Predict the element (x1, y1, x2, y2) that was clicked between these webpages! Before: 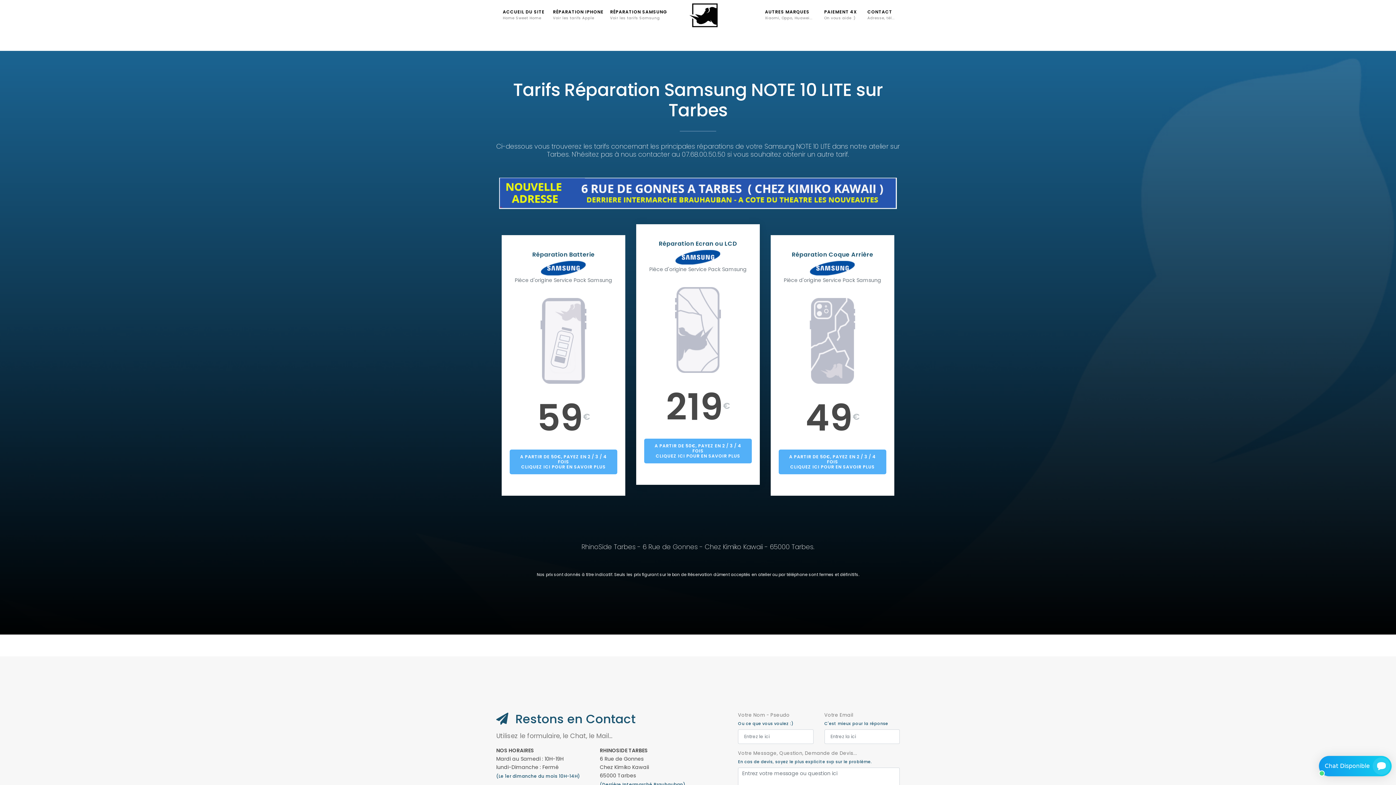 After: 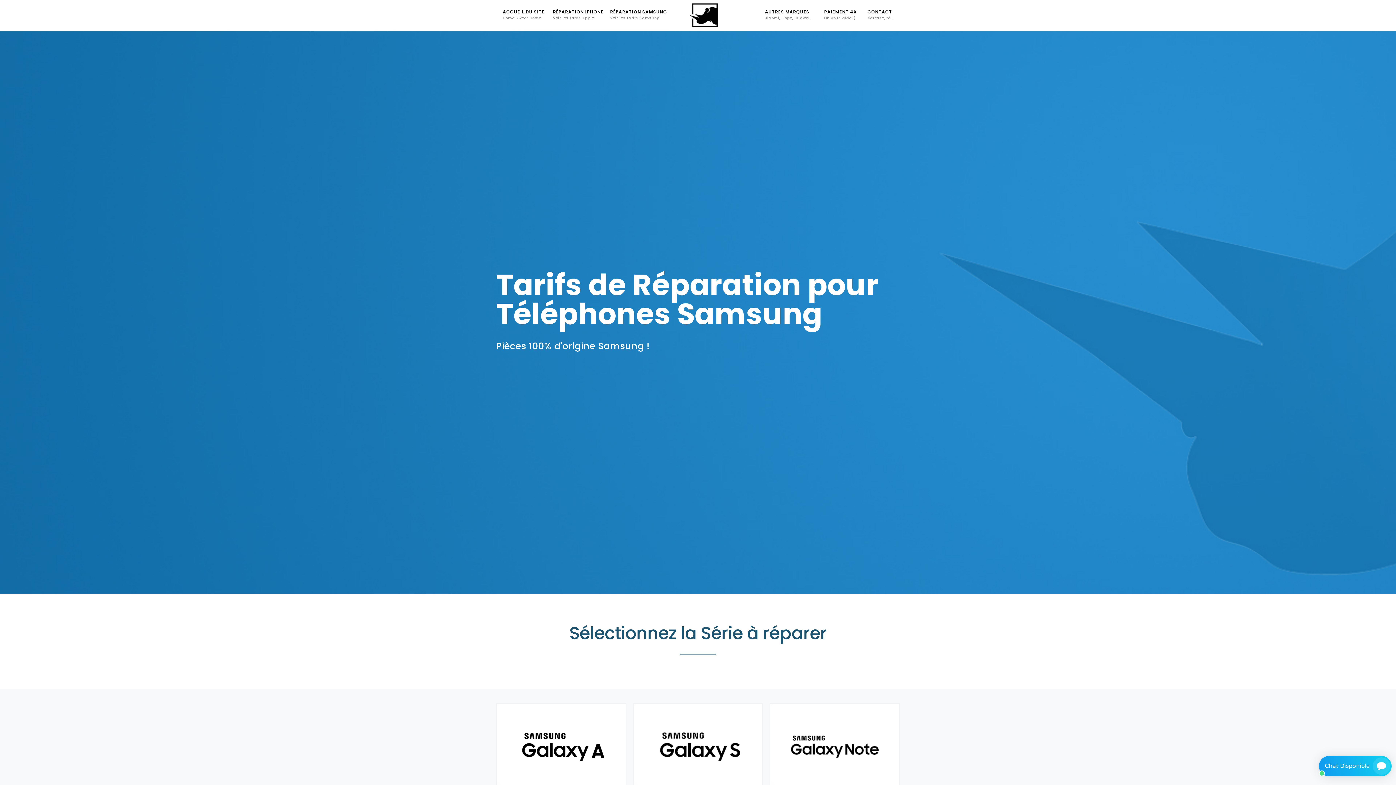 Action: label: RÉPARATION SAMSUNG
Voir les tarifs Samsung bbox: (605, 5, 667, 18)